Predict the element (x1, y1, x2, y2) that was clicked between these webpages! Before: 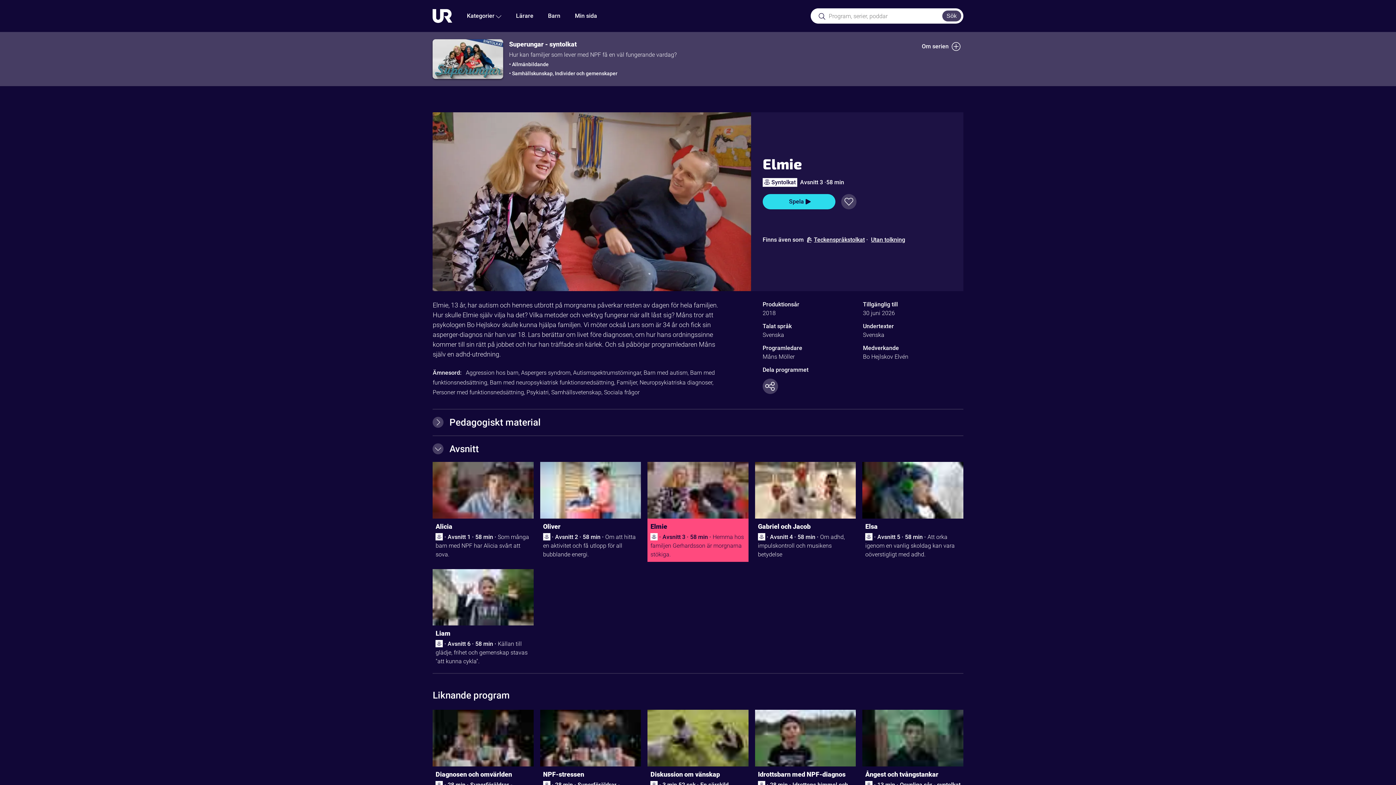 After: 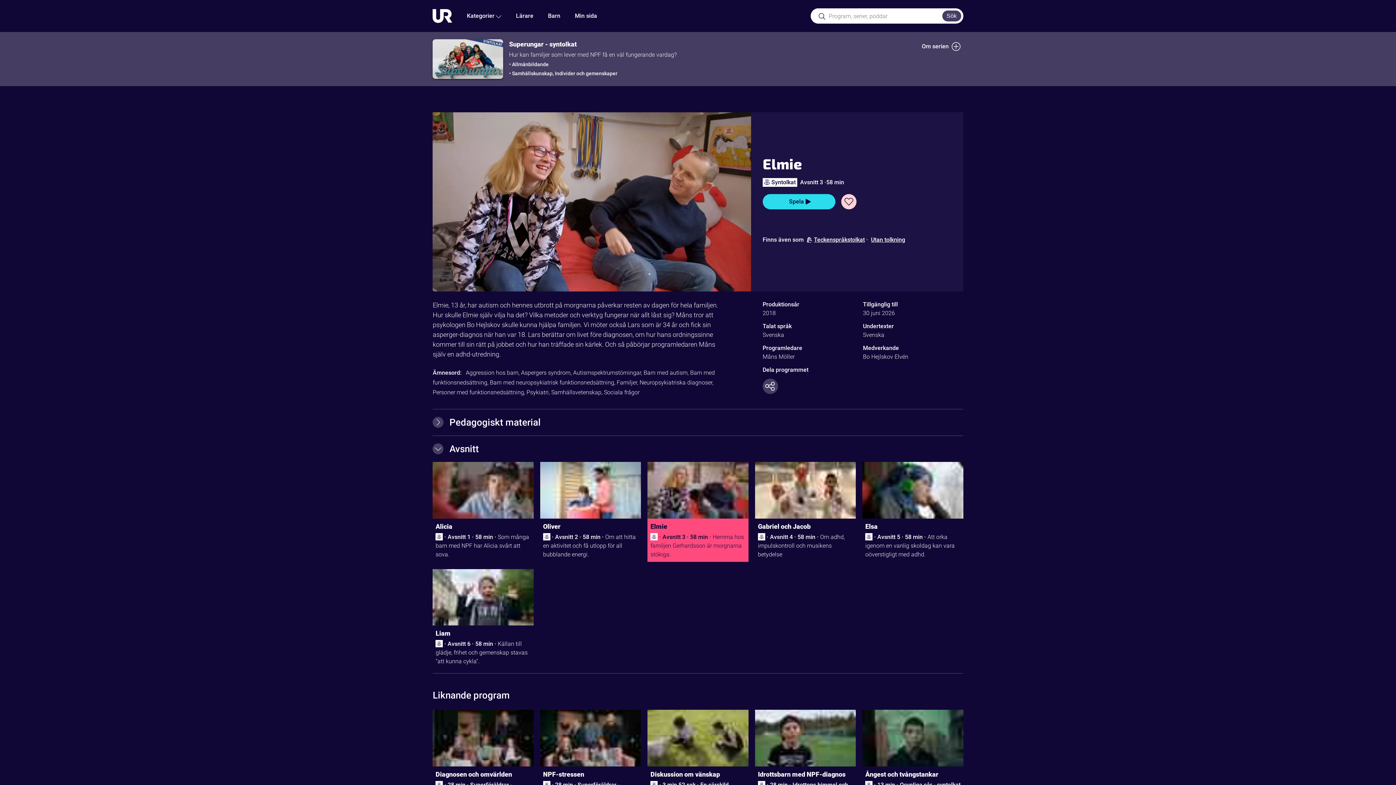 Action: label: Spara till min sida bbox: (841, 194, 856, 209)